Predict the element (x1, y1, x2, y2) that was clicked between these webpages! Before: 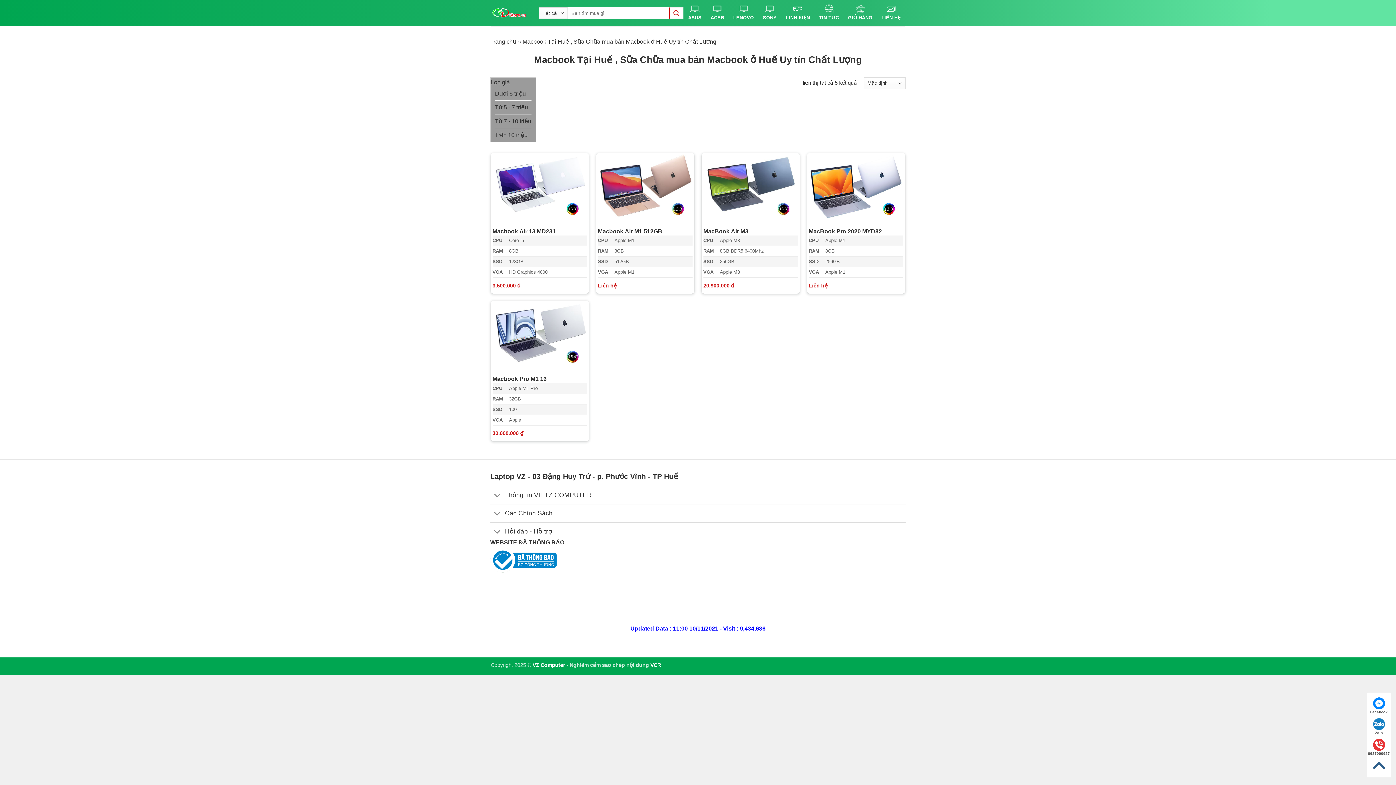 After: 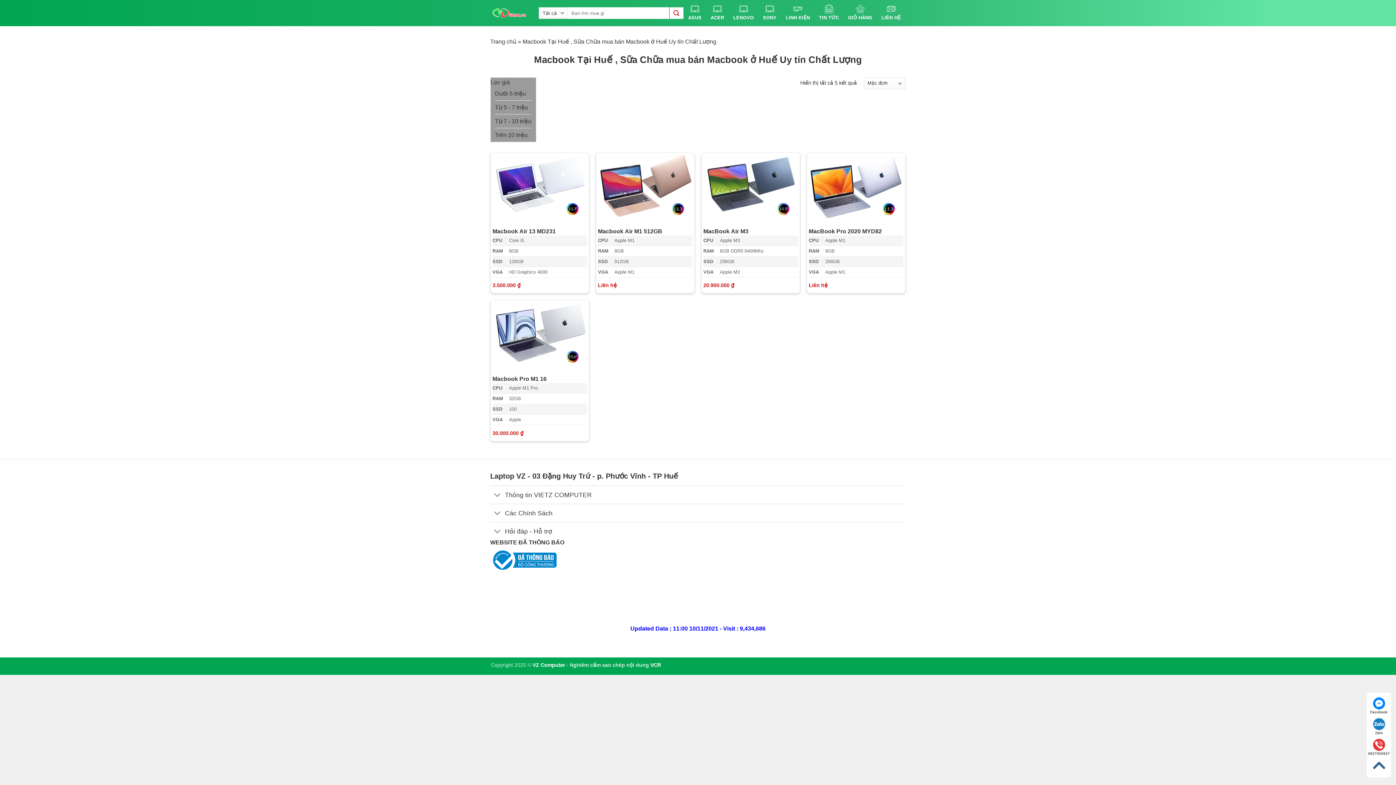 Action: label: Facebook bbox: (1367, 696, 1391, 716)